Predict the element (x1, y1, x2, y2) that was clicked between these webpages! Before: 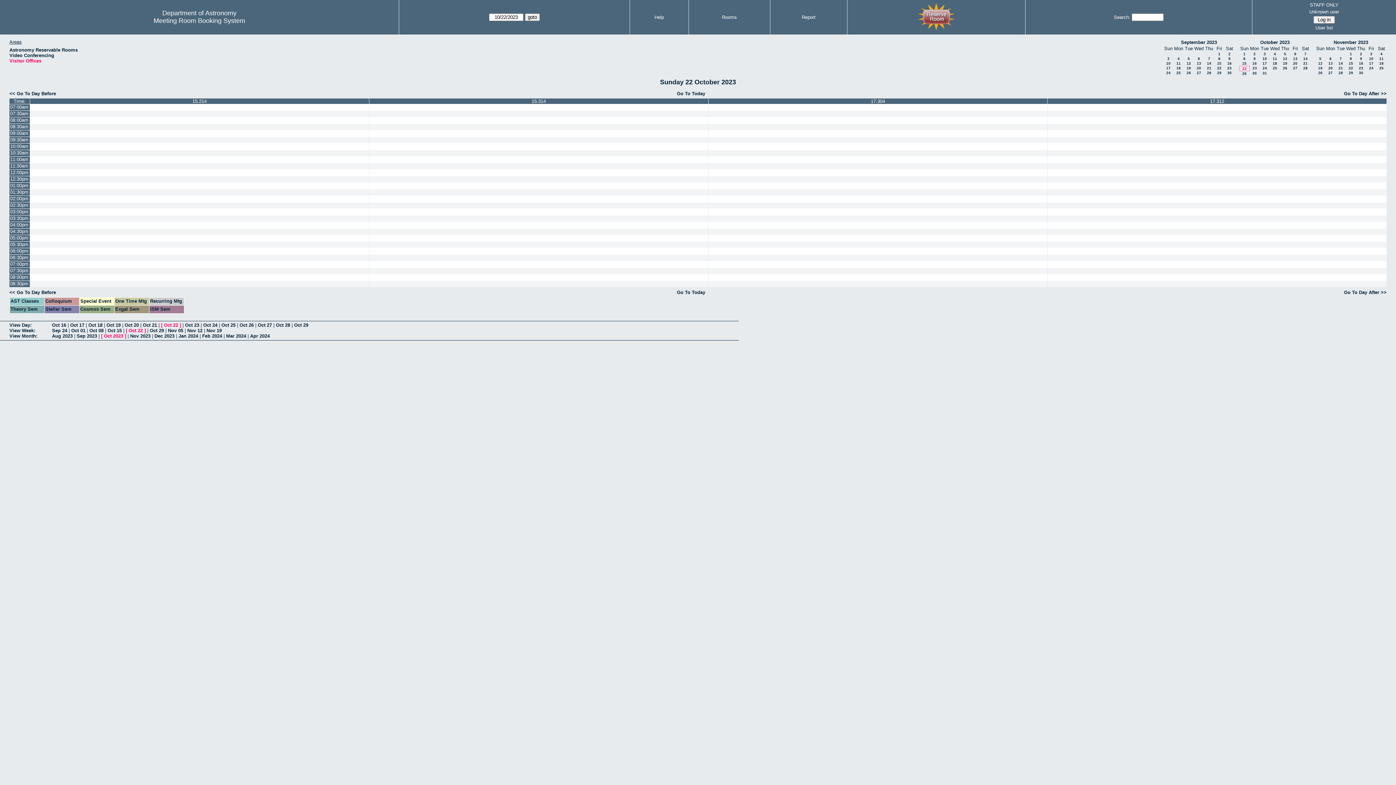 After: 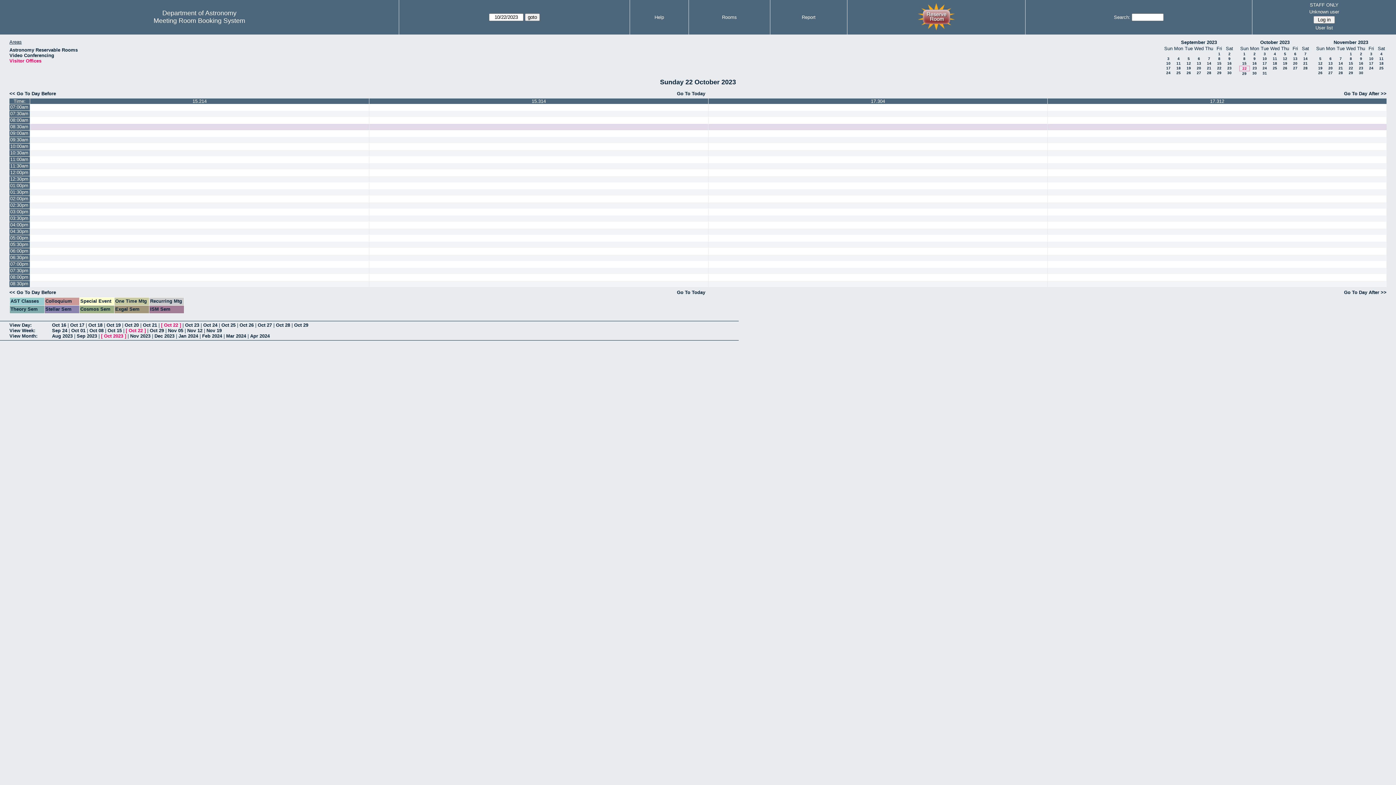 Action: label: 08:30am bbox: (9, 124, 29, 130)